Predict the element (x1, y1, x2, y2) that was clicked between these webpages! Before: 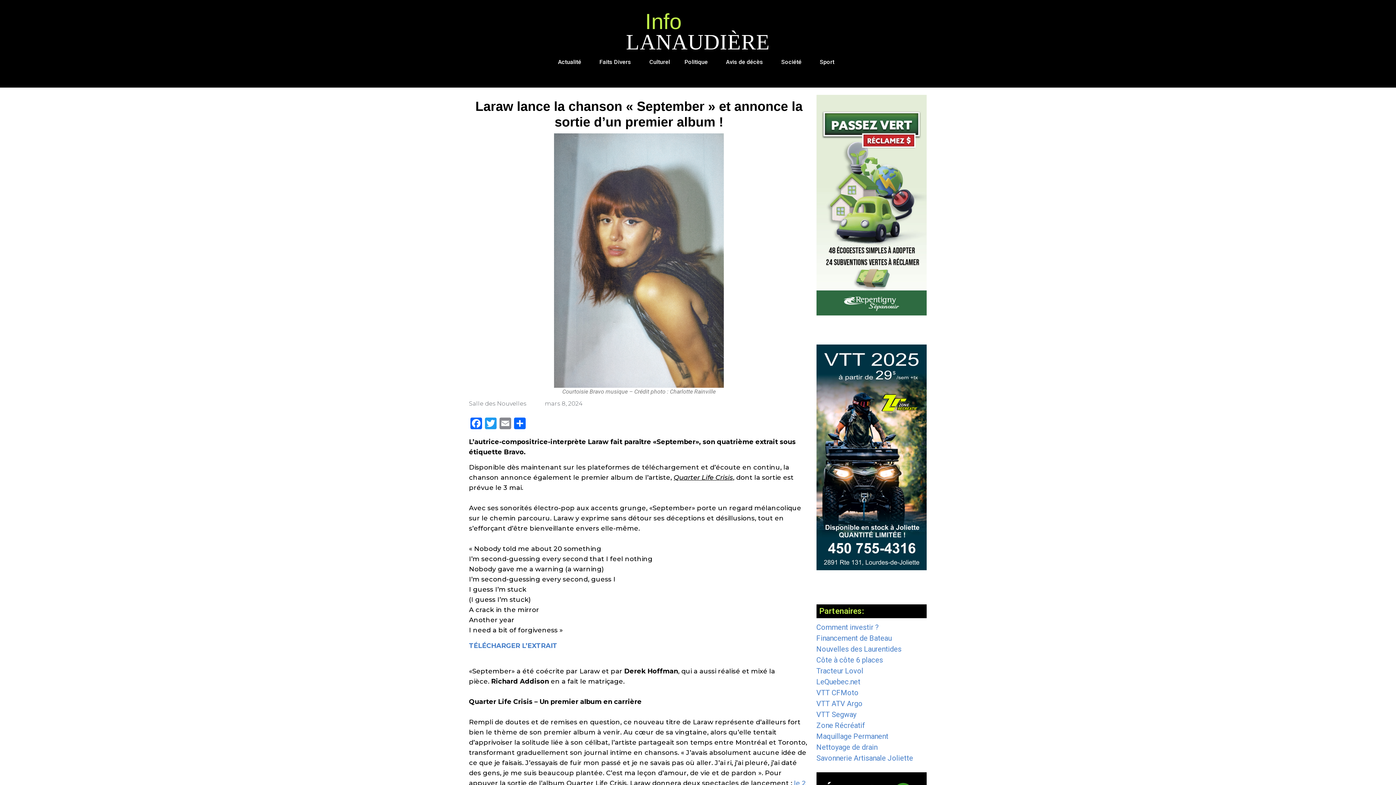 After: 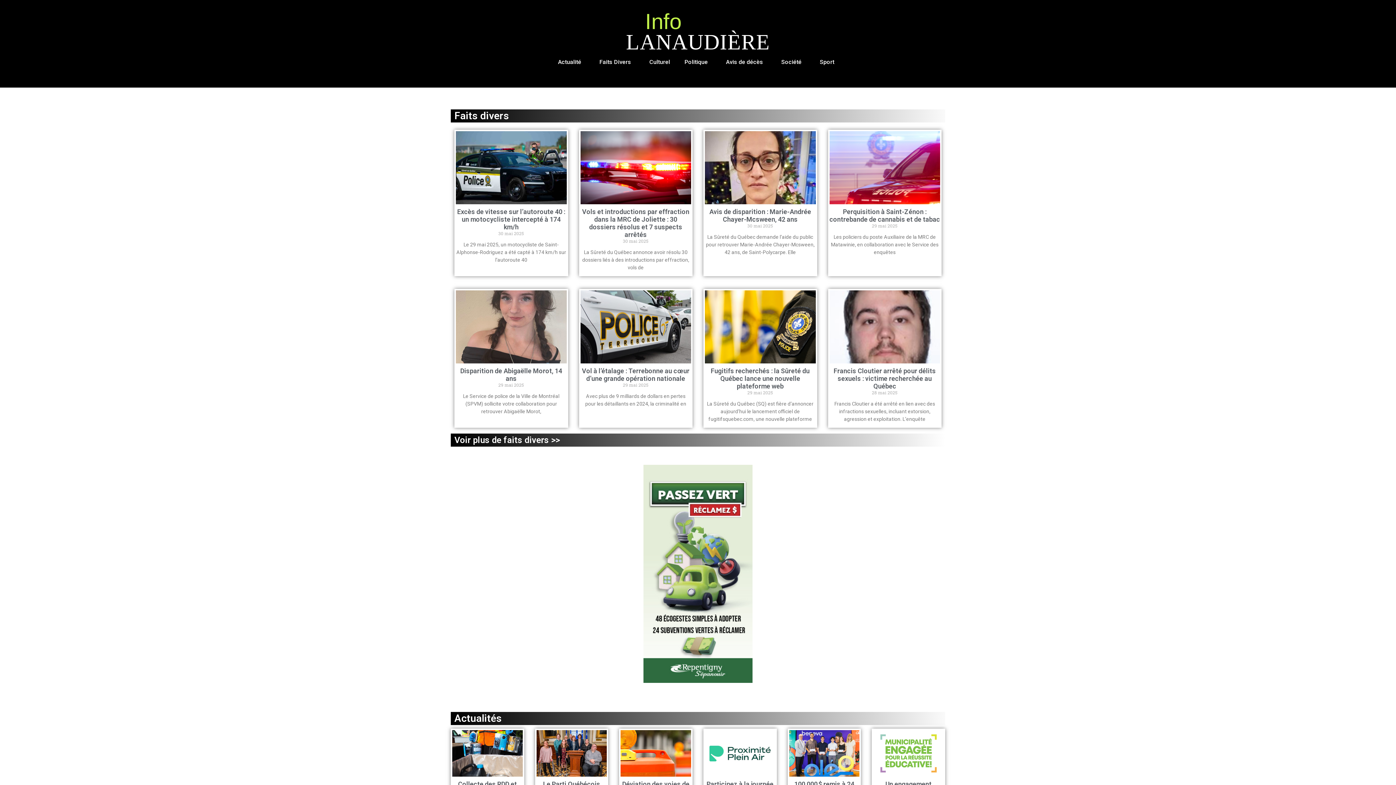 Action: bbox: (645, 9, 681, 33) label: Info